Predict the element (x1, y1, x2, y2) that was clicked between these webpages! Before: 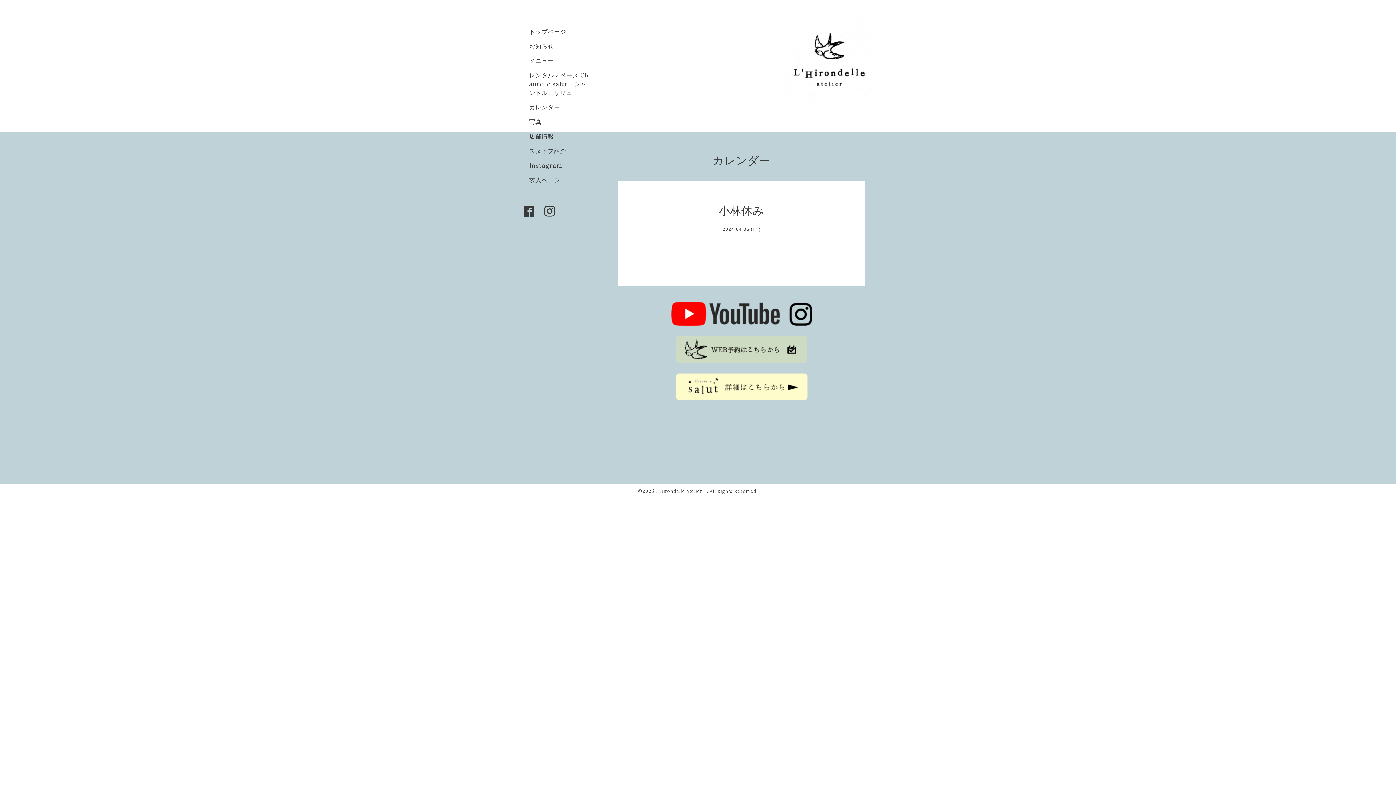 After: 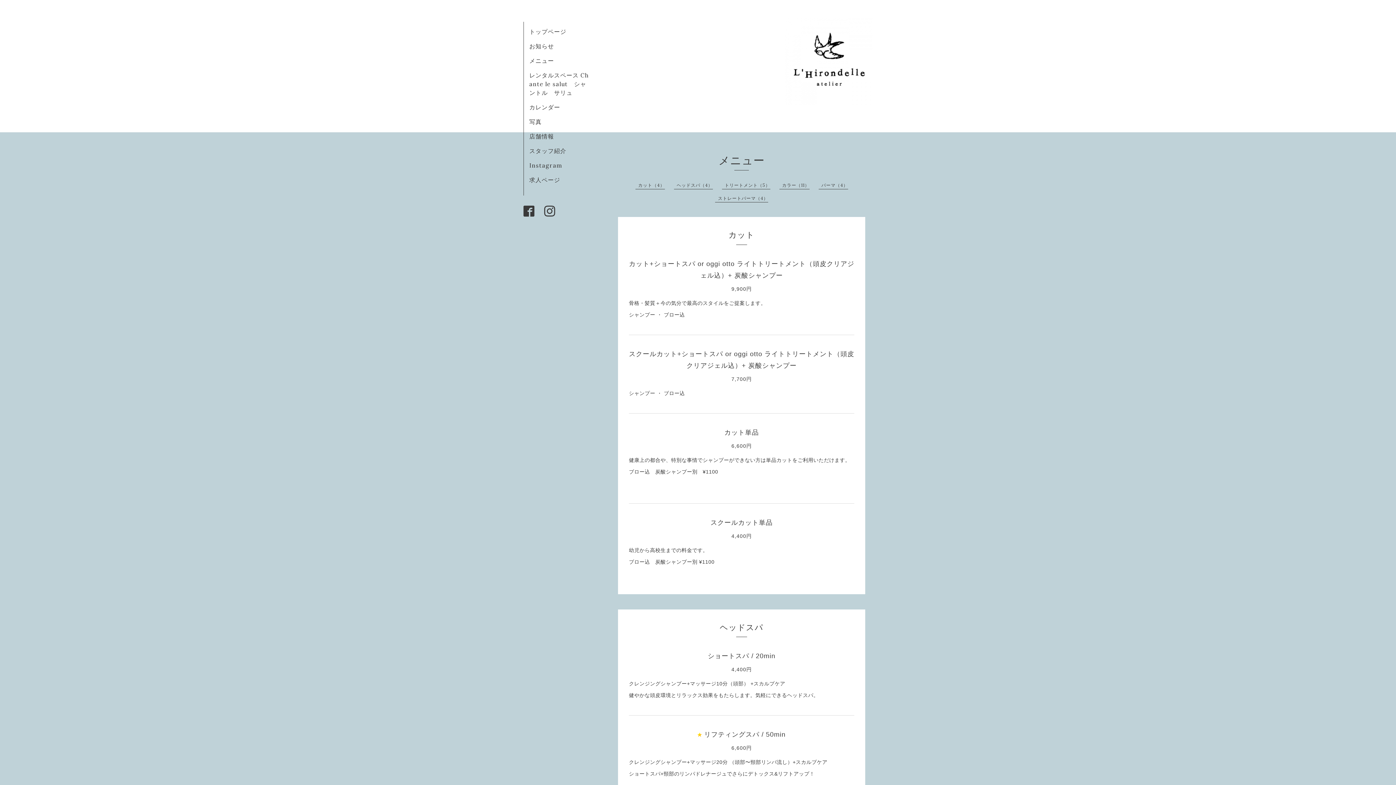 Action: label: メニュー bbox: (529, 57, 554, 64)